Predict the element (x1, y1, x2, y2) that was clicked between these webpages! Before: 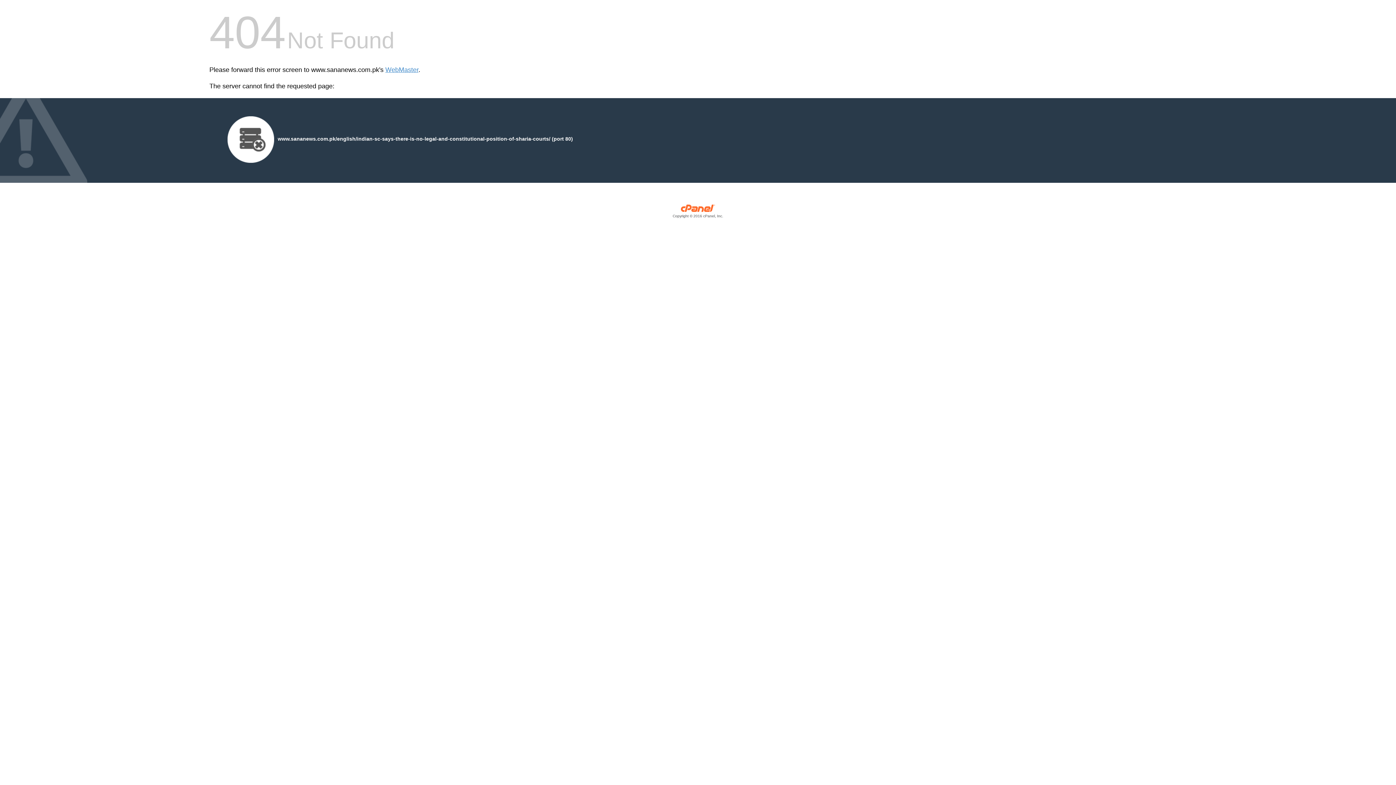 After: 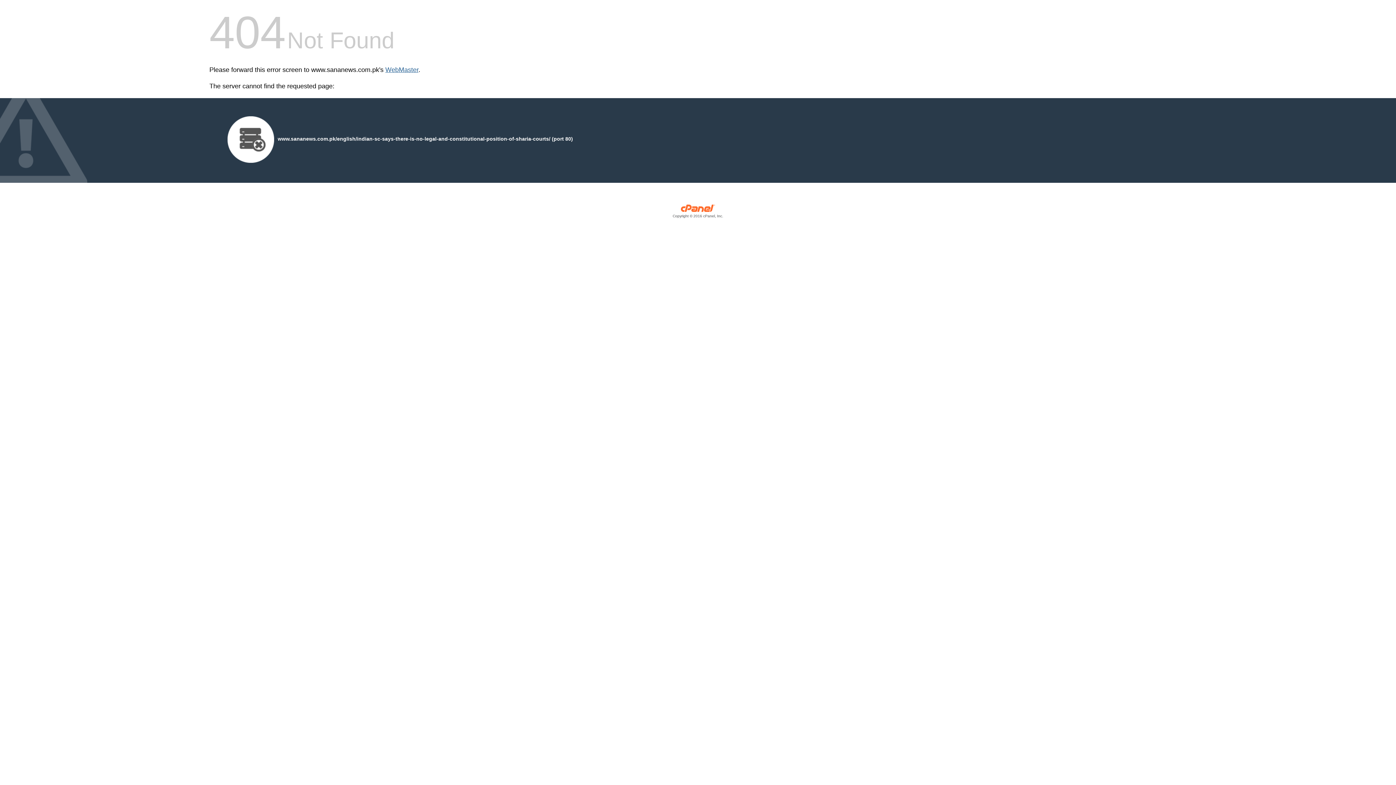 Action: label: WebMaster bbox: (385, 66, 418, 73)